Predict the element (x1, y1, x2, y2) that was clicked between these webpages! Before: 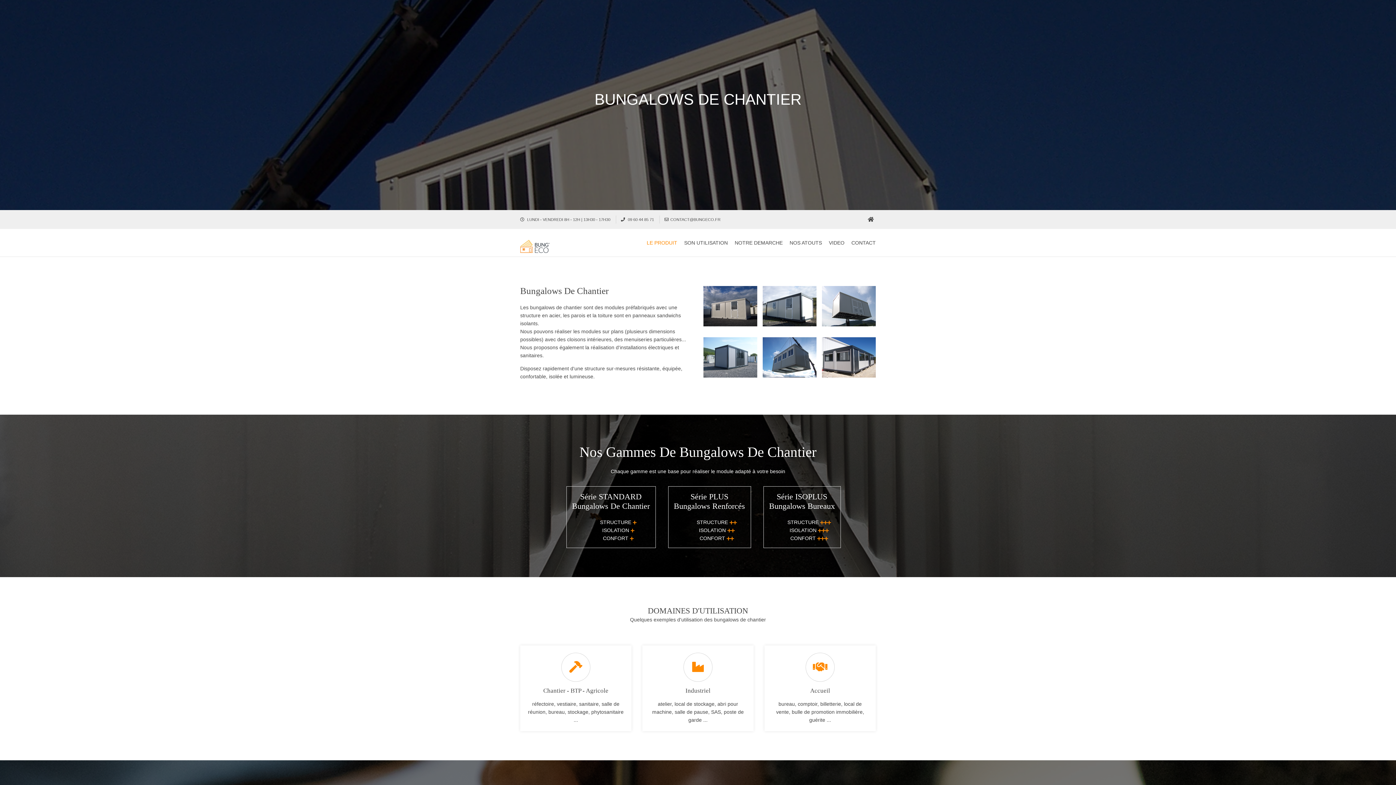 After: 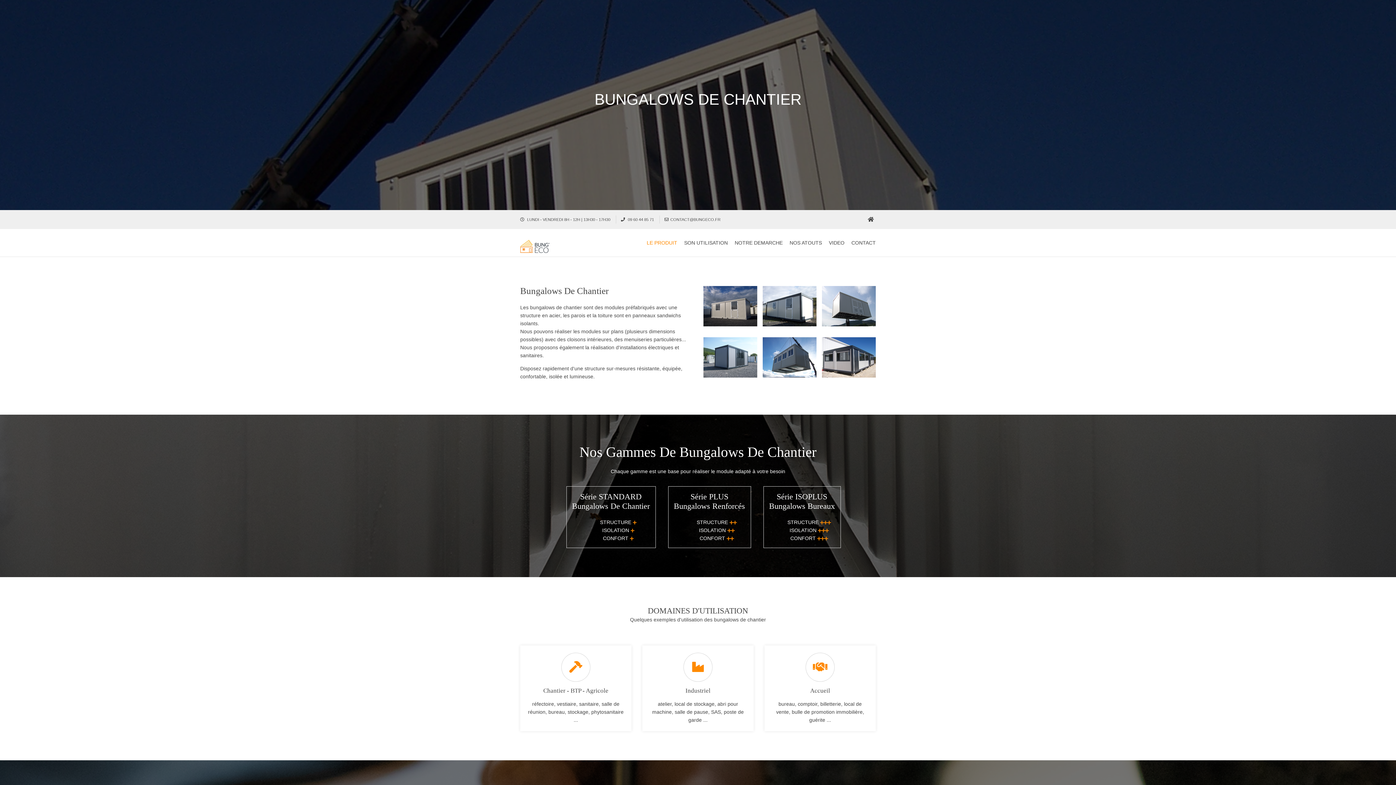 Action: bbox: (520, 243, 549, 248)